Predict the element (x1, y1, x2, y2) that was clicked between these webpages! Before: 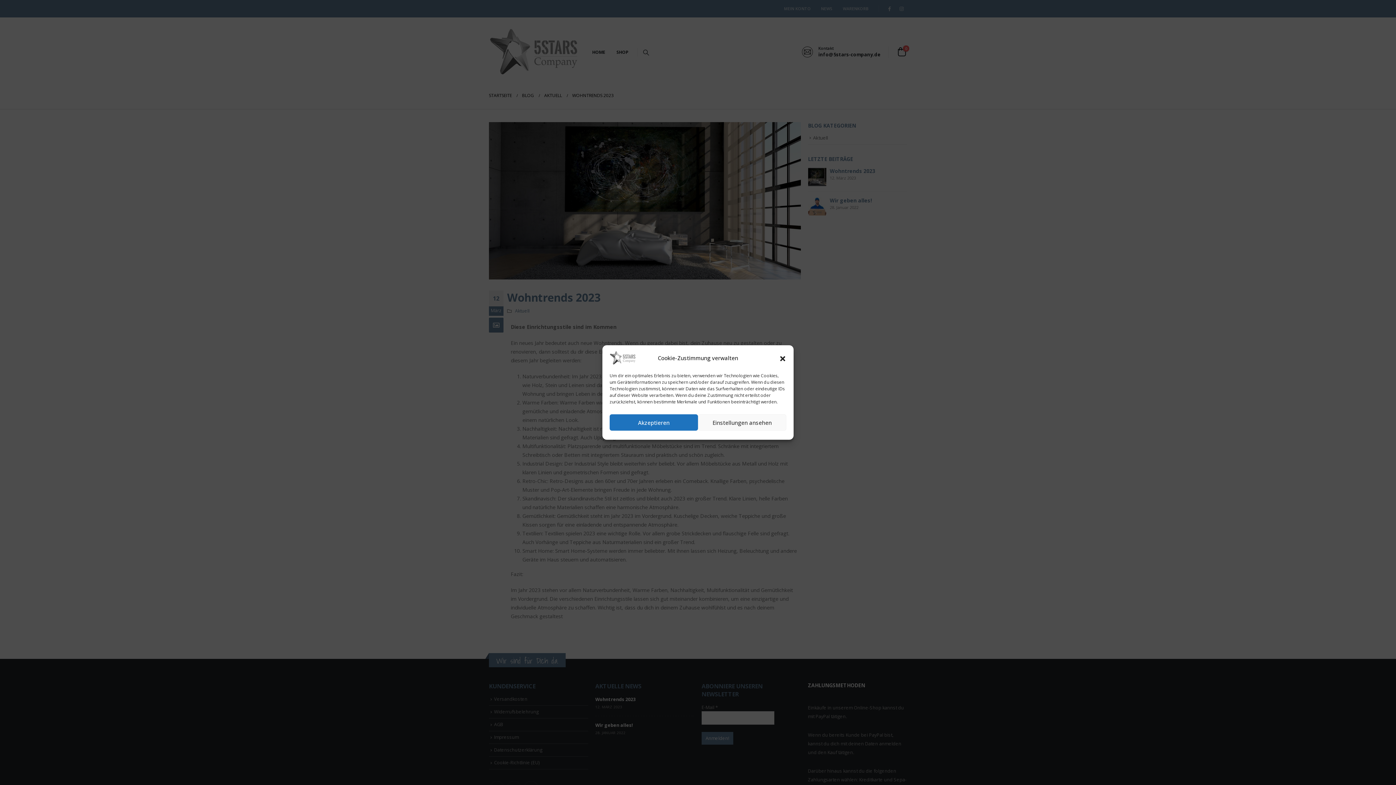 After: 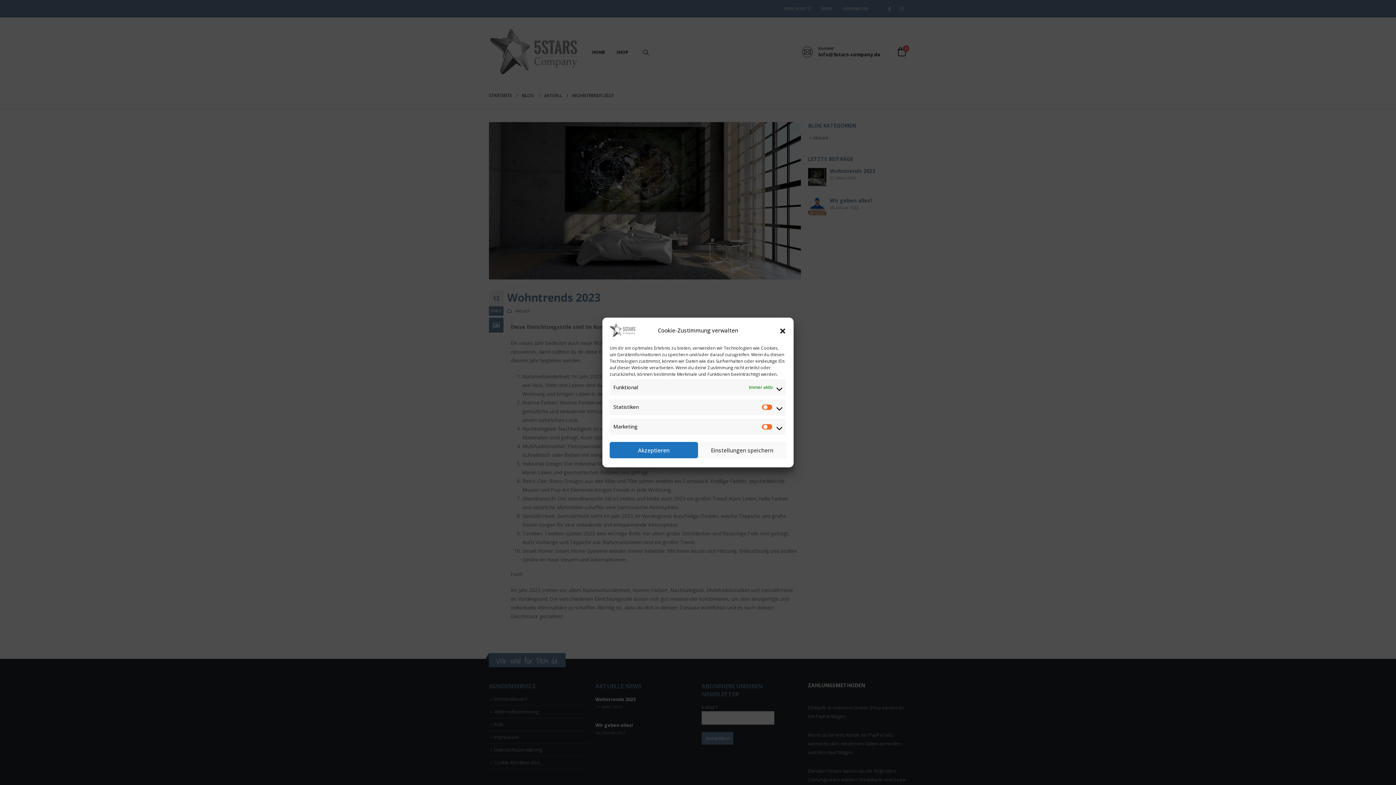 Action: bbox: (698, 414, 786, 430) label: Einstellungen ansehen